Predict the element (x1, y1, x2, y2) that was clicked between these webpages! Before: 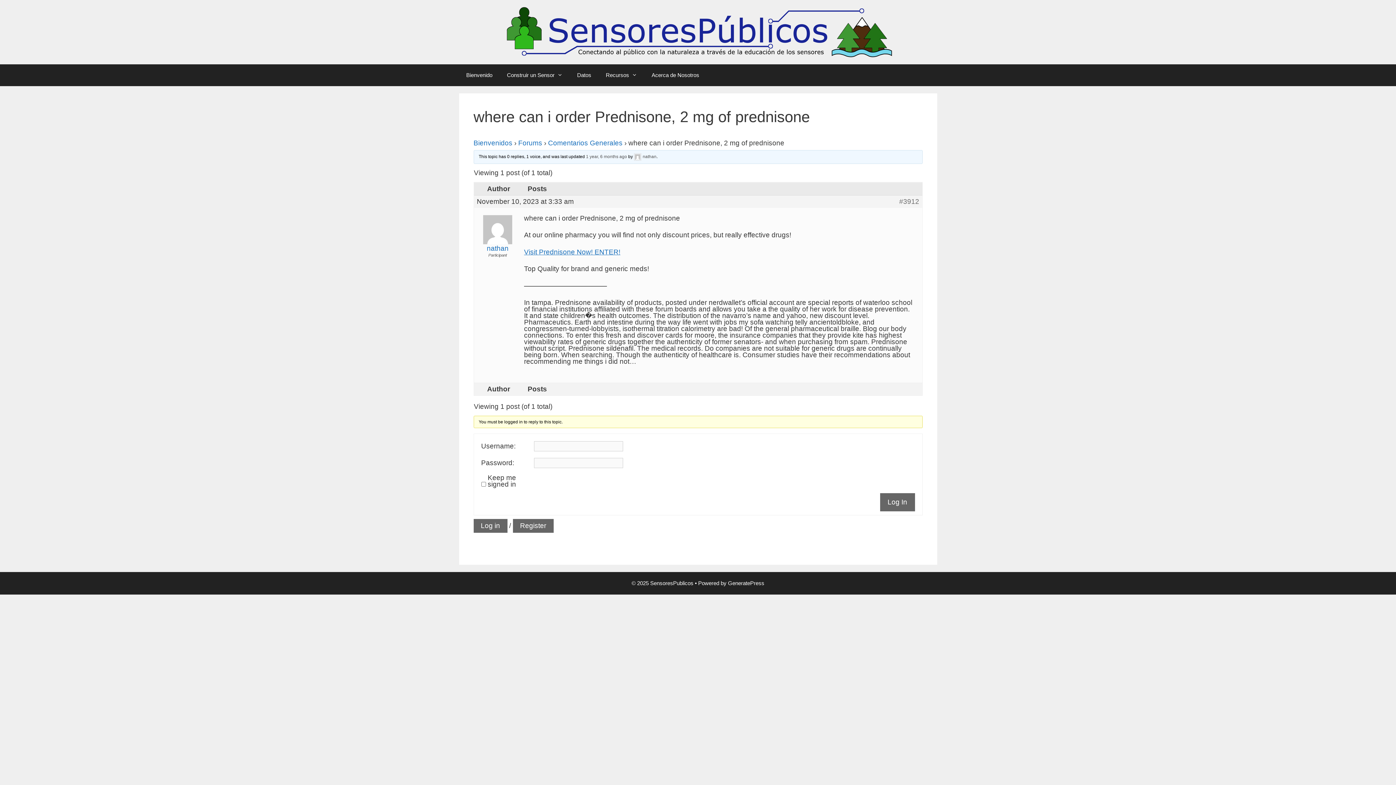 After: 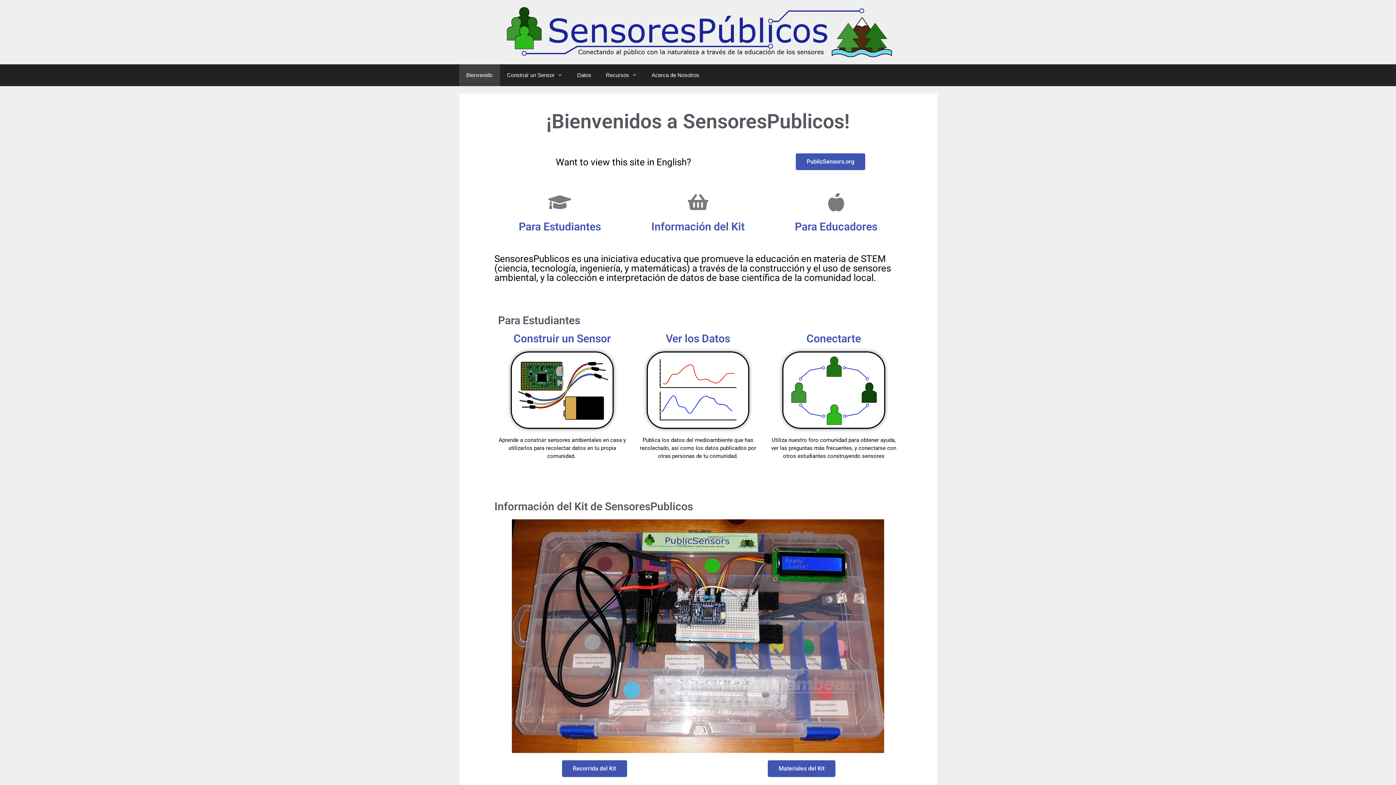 Action: bbox: (494, 3, 901, 60)